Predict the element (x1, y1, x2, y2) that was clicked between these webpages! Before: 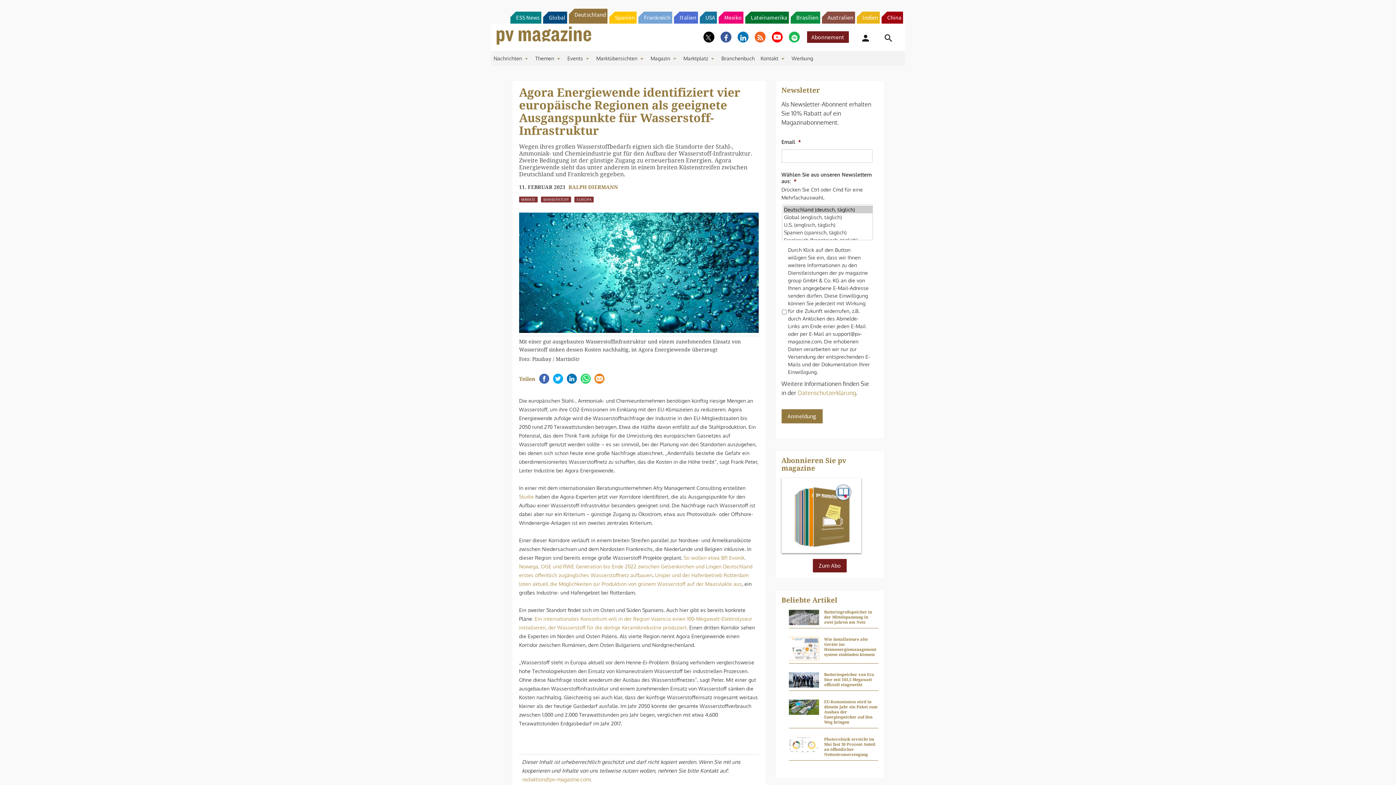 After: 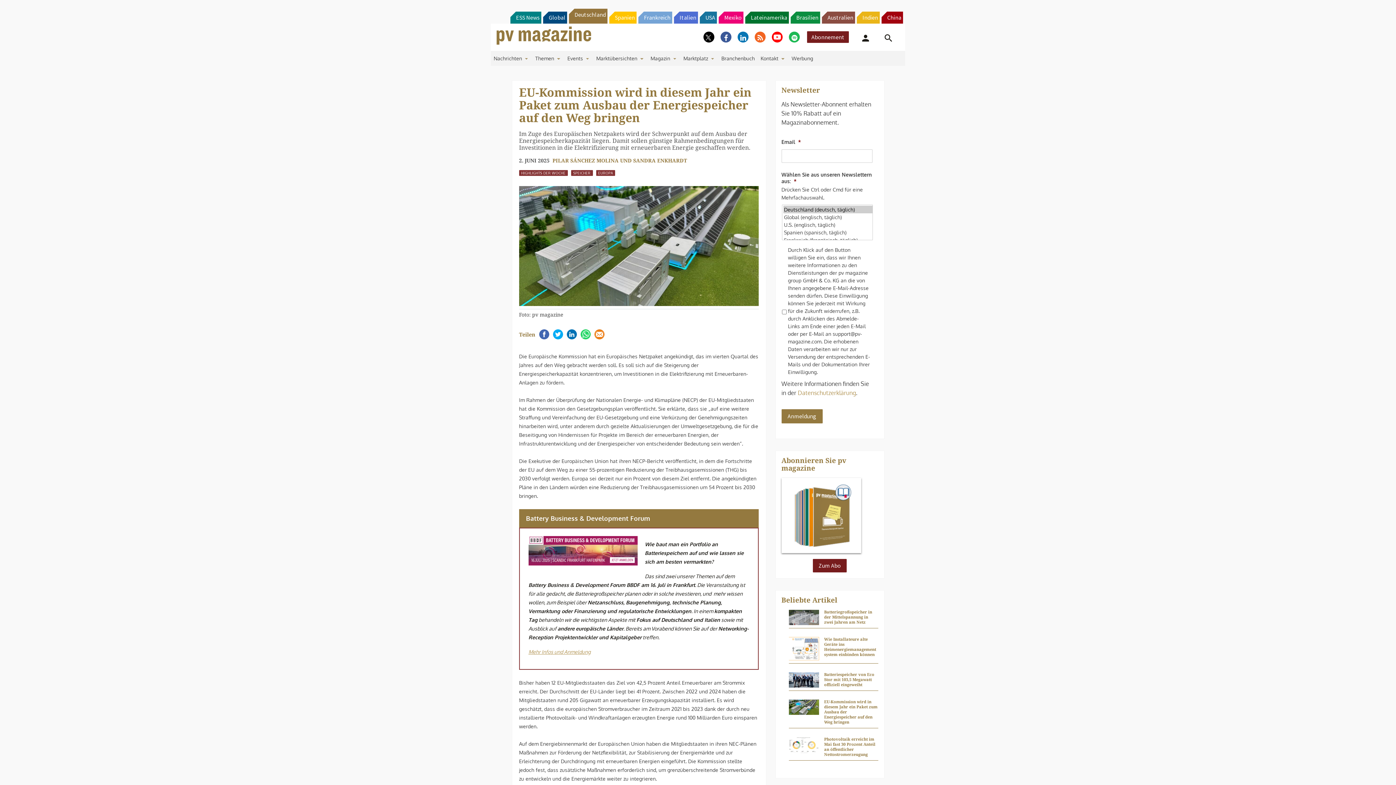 Action: bbox: (788, 700, 819, 715)